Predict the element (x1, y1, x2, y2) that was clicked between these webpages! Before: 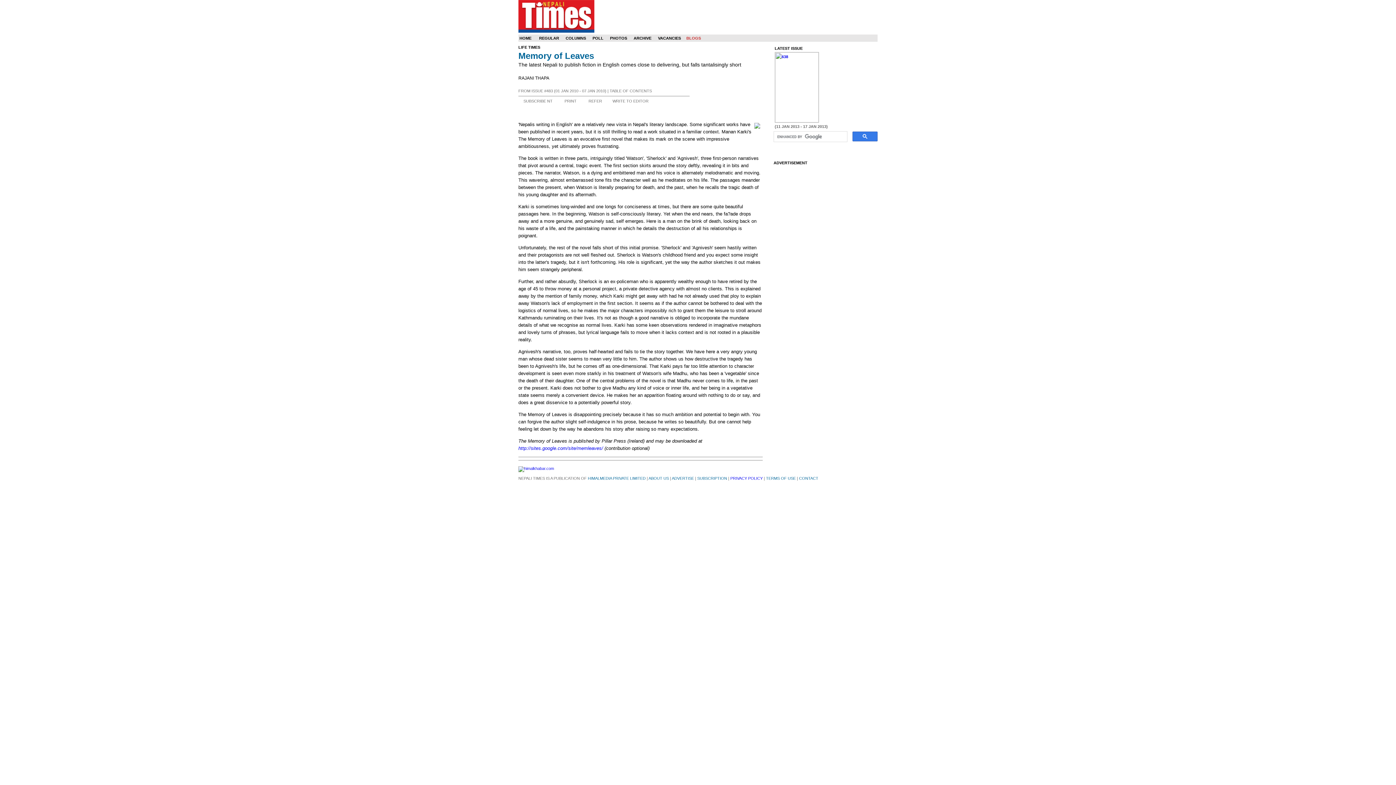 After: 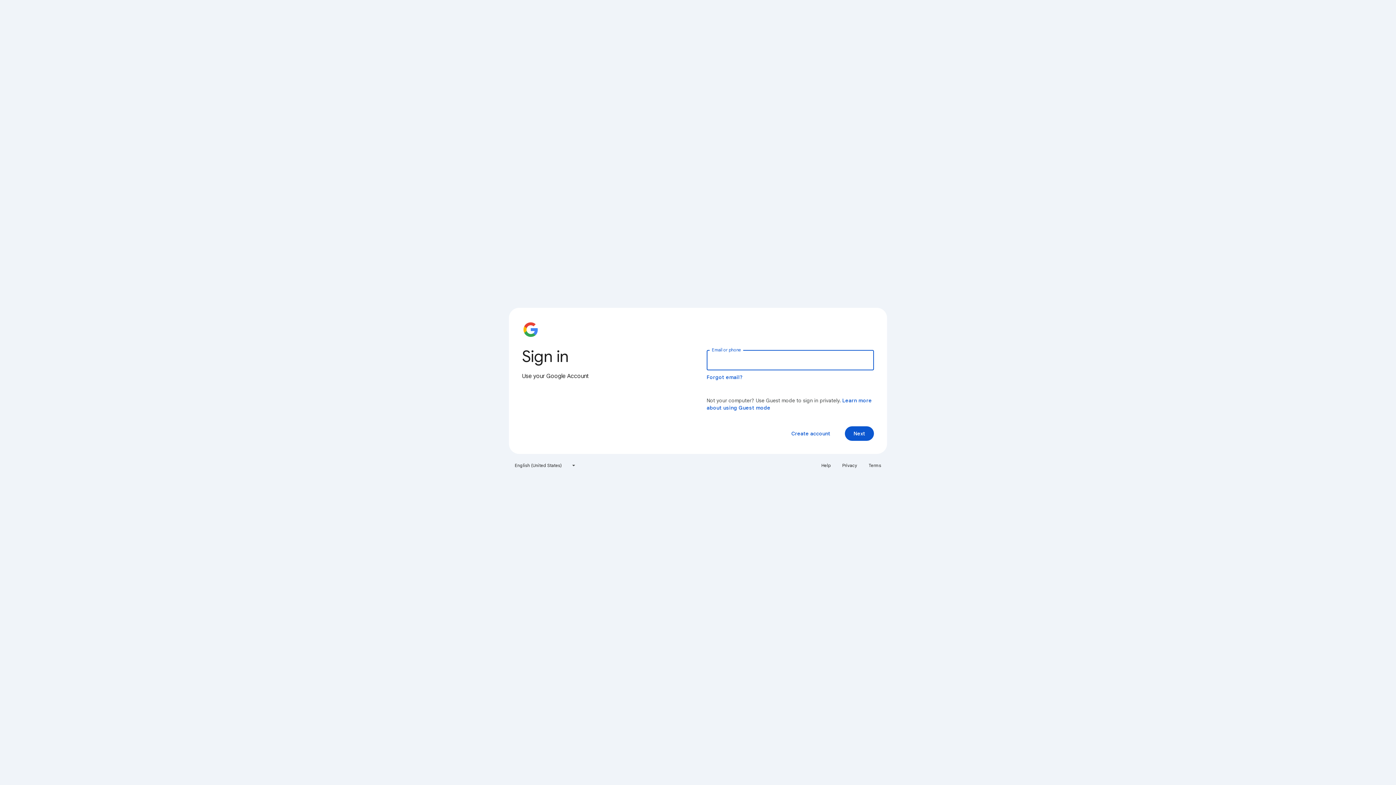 Action: bbox: (518, 445, 603, 451) label: http://sites.google.com/site/memleaves/